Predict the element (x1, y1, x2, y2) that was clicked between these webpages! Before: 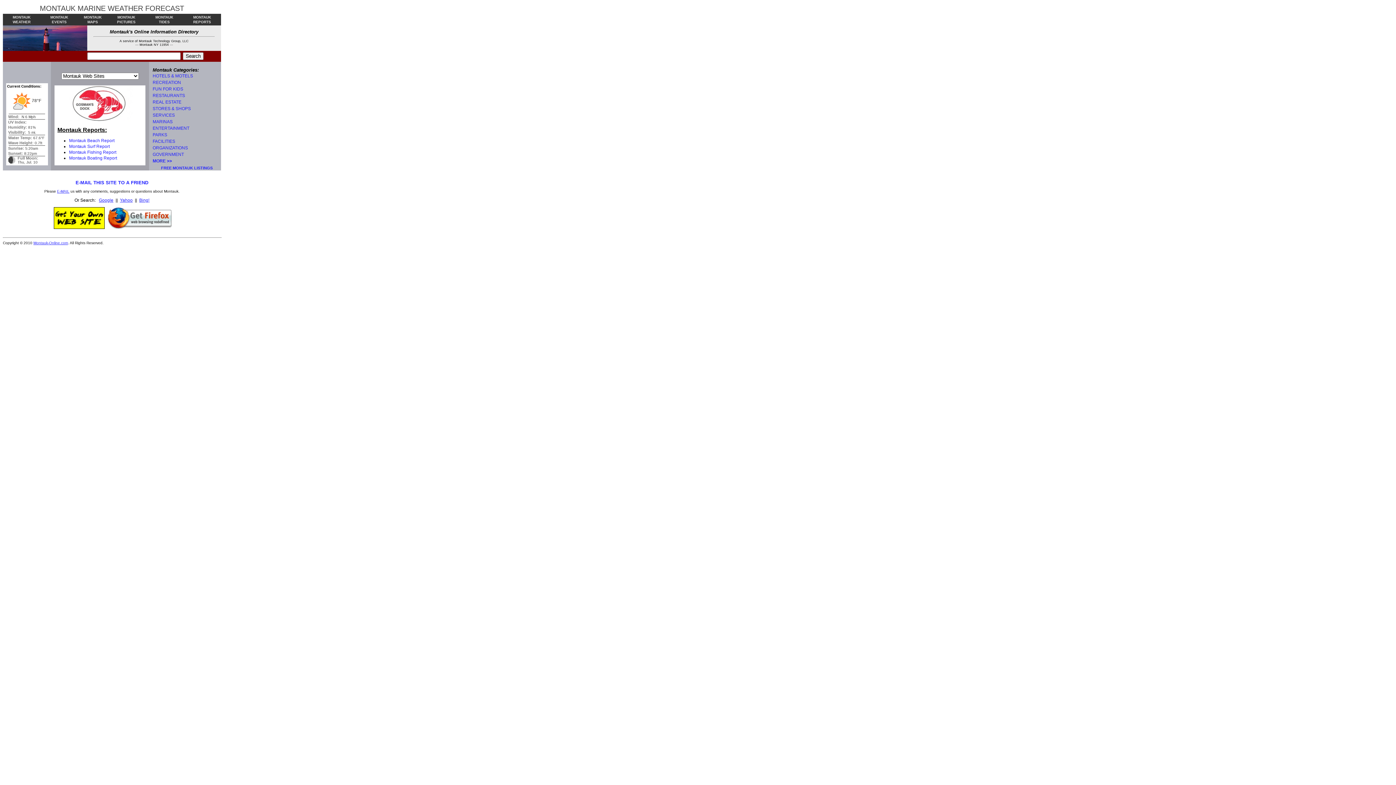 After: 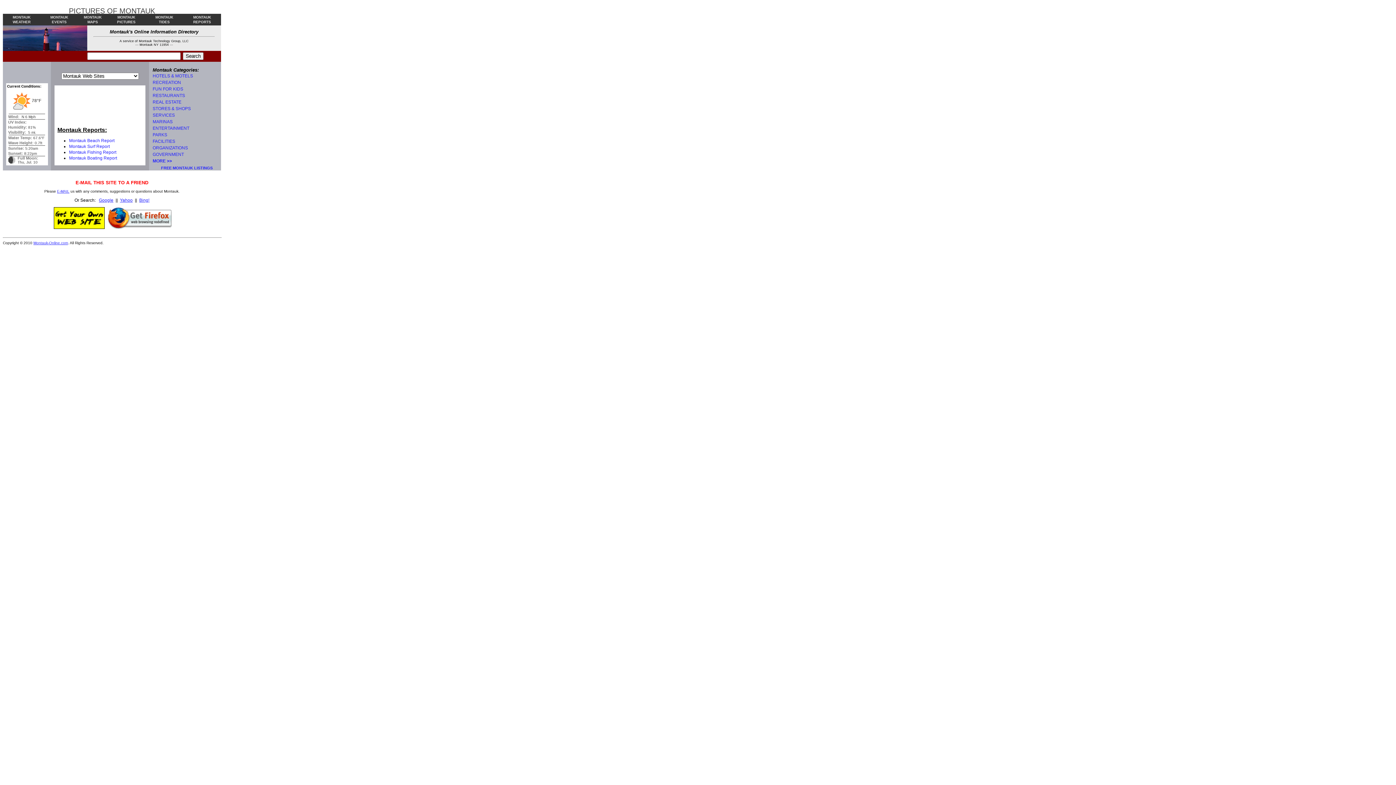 Action: bbox: (75, 180, 148, 185) label: E-MAIL THIS SITE TO A FRIEND